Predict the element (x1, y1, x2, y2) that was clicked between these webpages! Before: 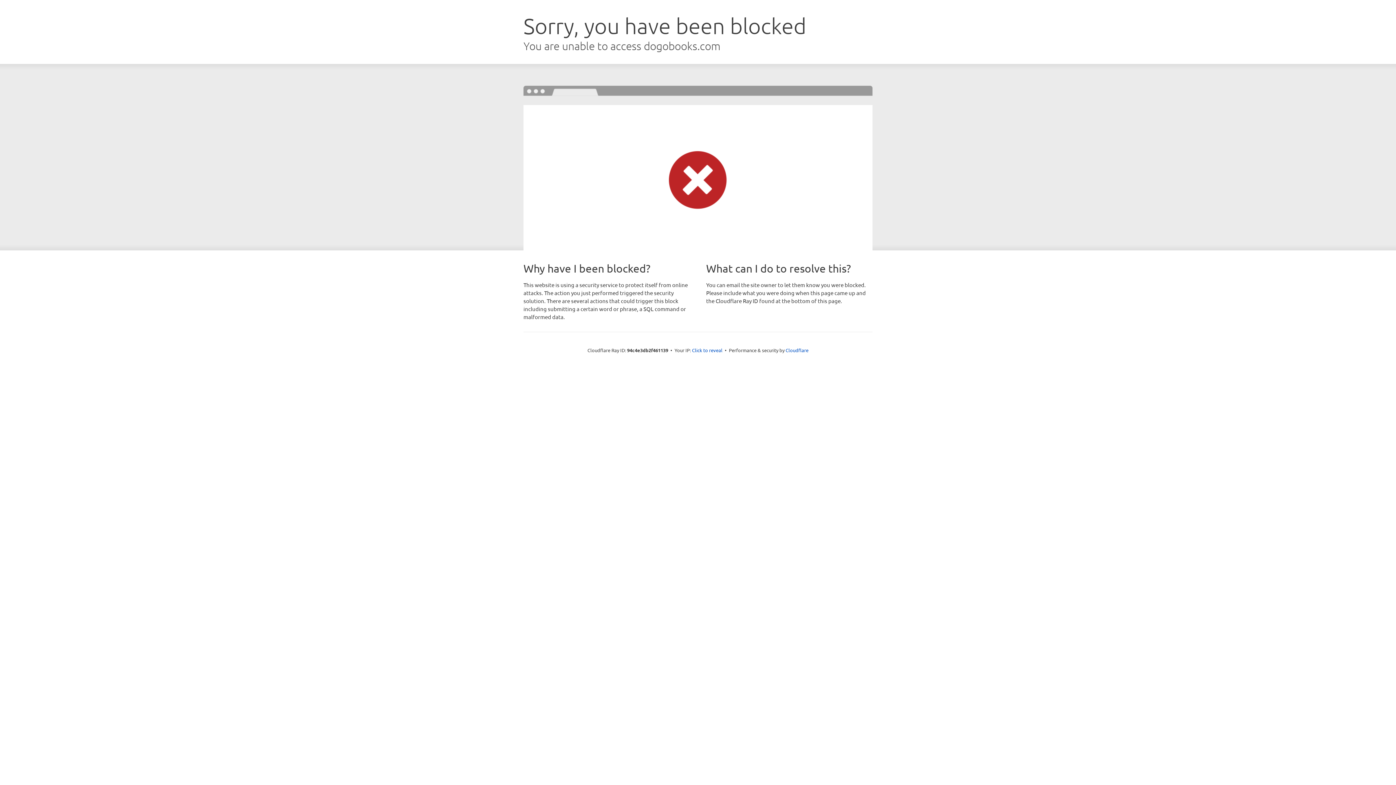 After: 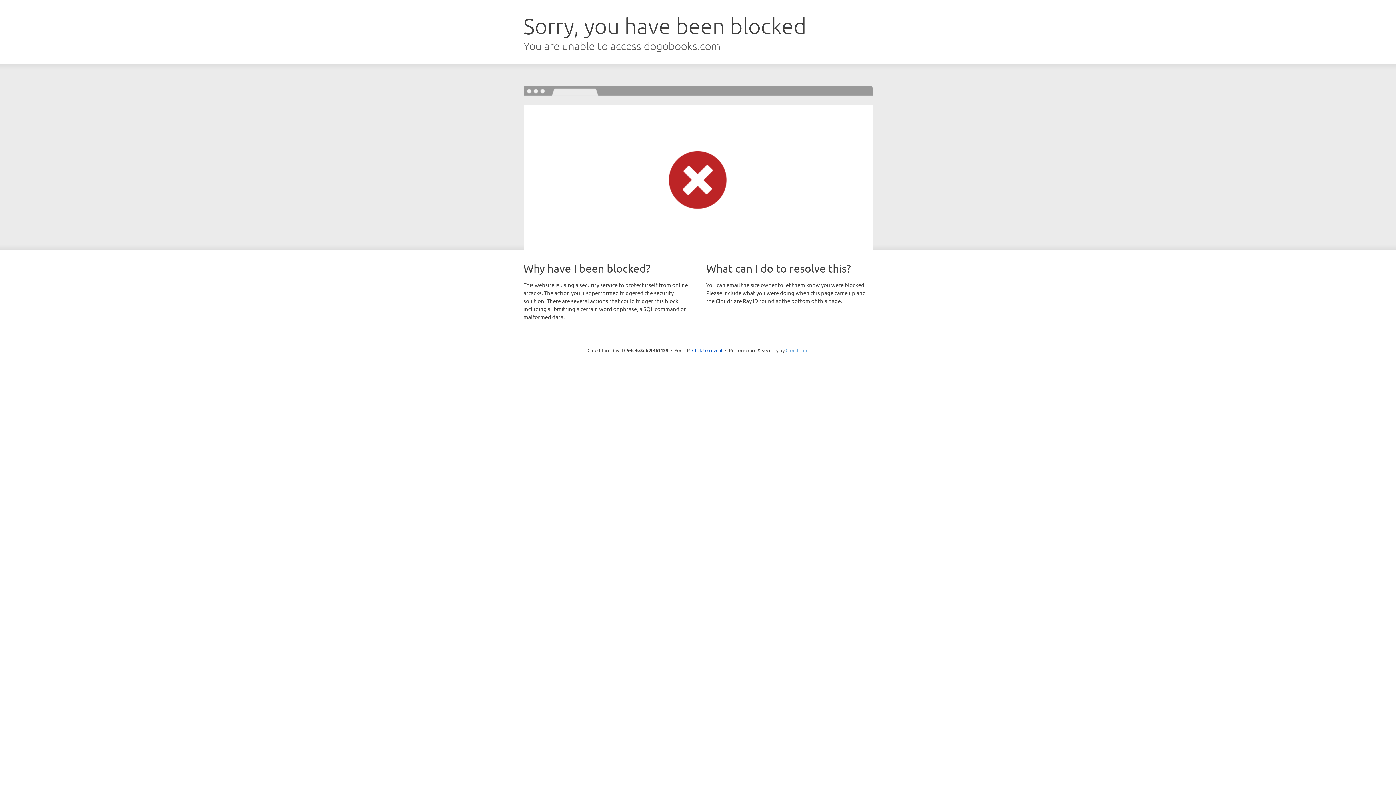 Action: label: Cloudflare bbox: (785, 347, 808, 353)